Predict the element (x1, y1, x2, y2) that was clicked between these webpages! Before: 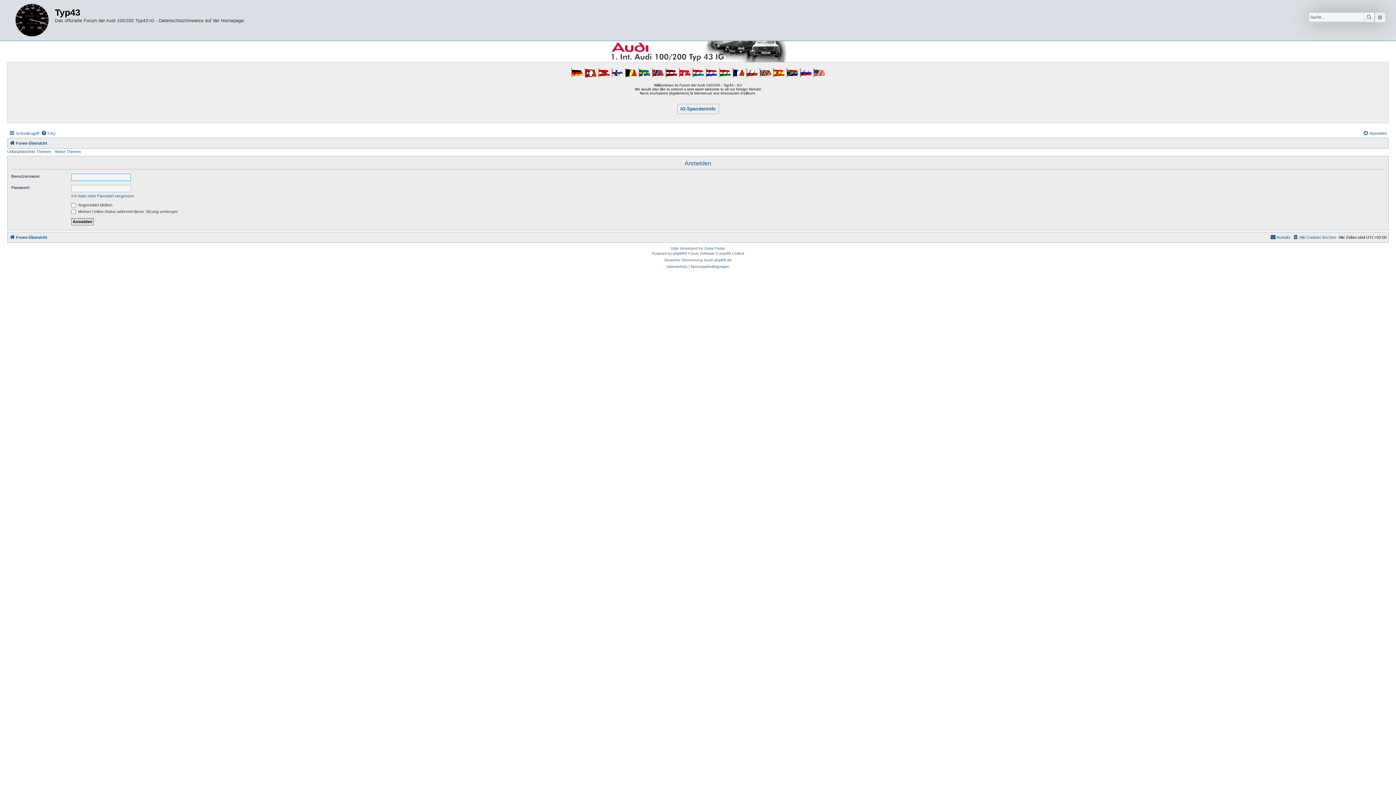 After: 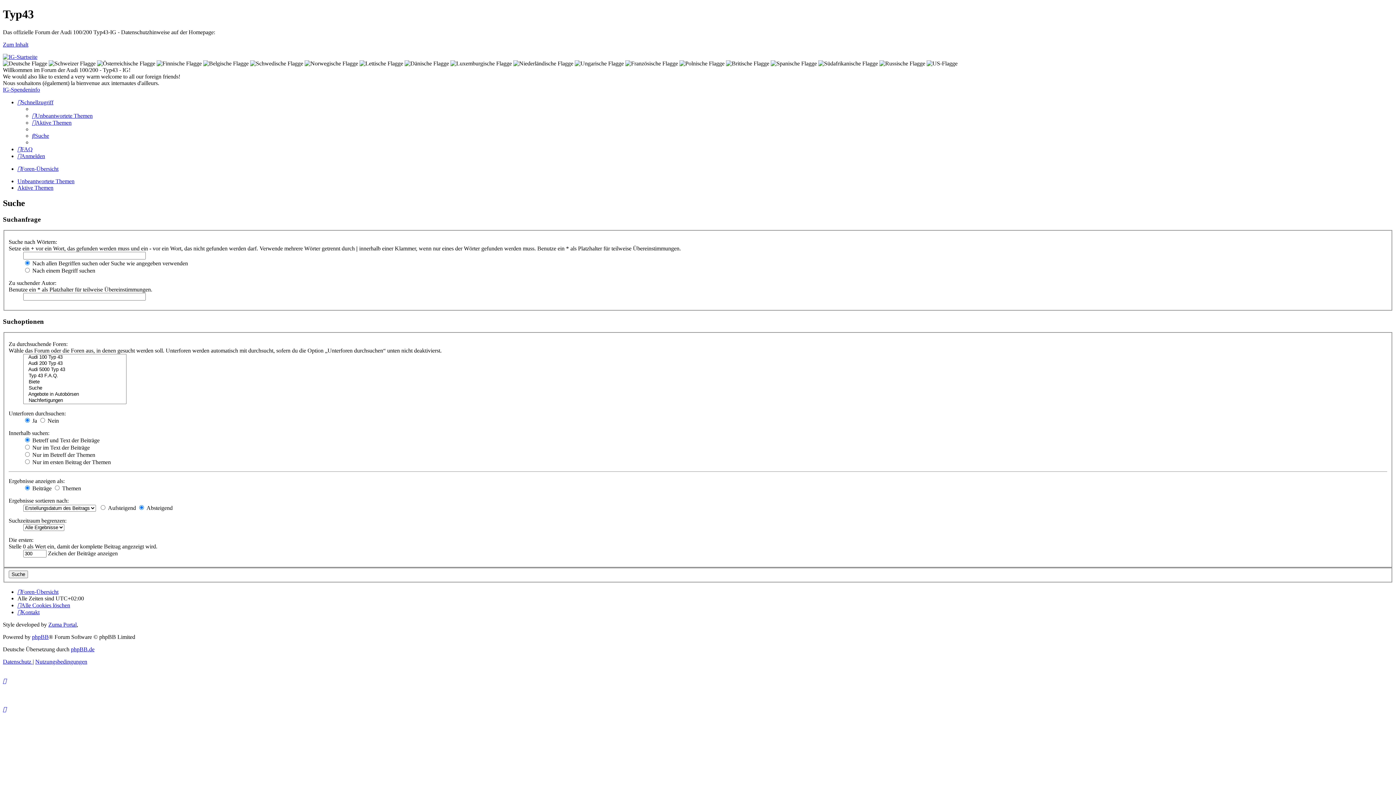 Action: bbox: (1374, 12, 1385, 22) label: Erweiterte Suche